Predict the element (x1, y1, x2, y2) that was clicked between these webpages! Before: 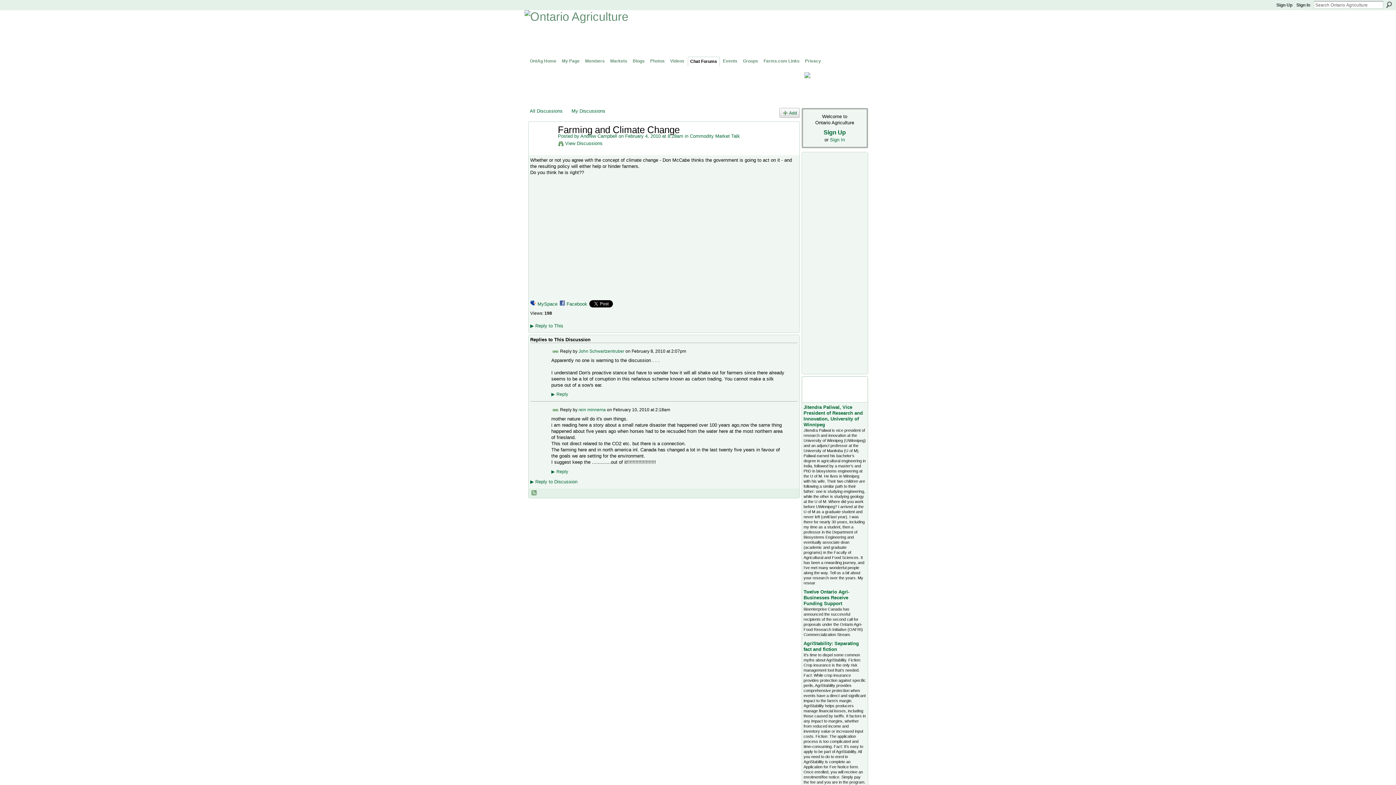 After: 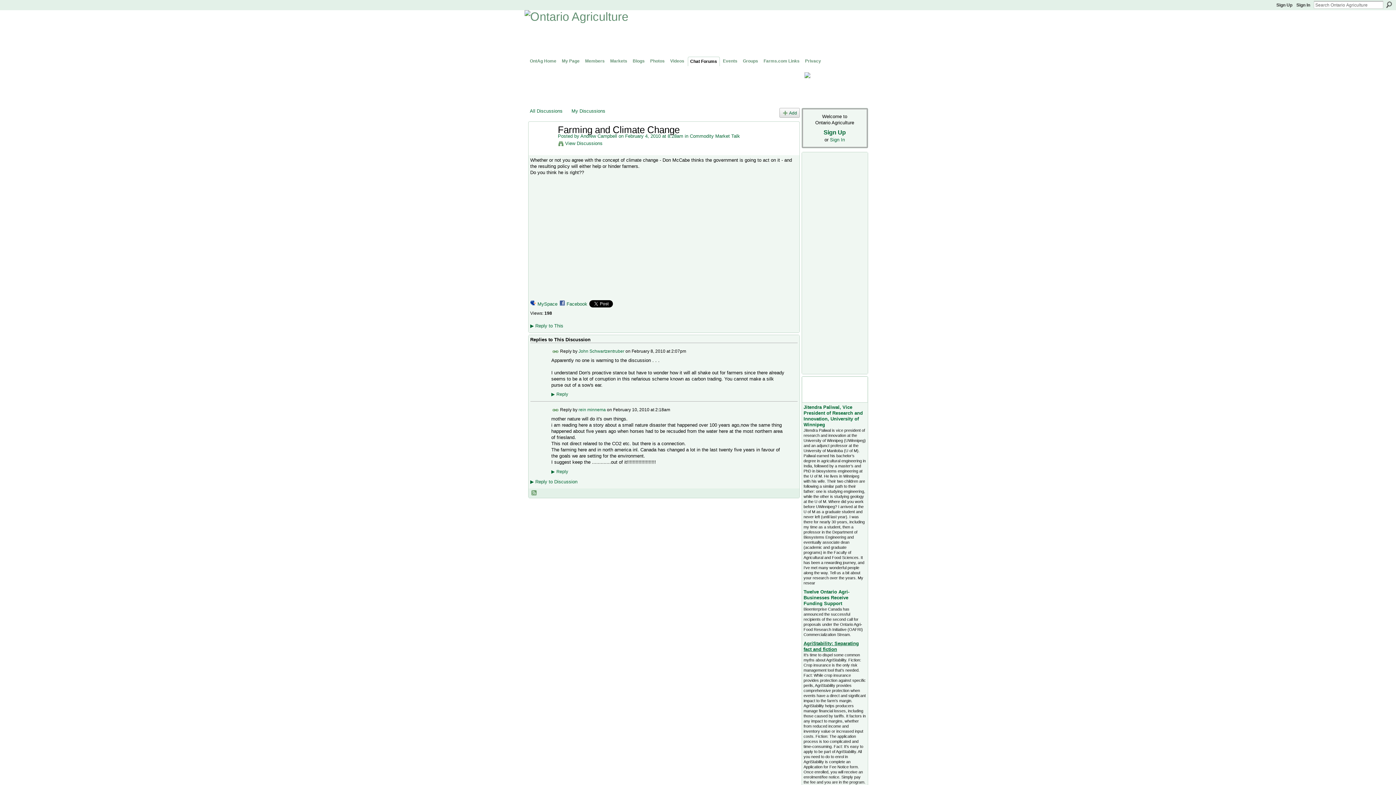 Action: bbox: (803, 641, 859, 652) label: AgriStability: Separating fact and fiction